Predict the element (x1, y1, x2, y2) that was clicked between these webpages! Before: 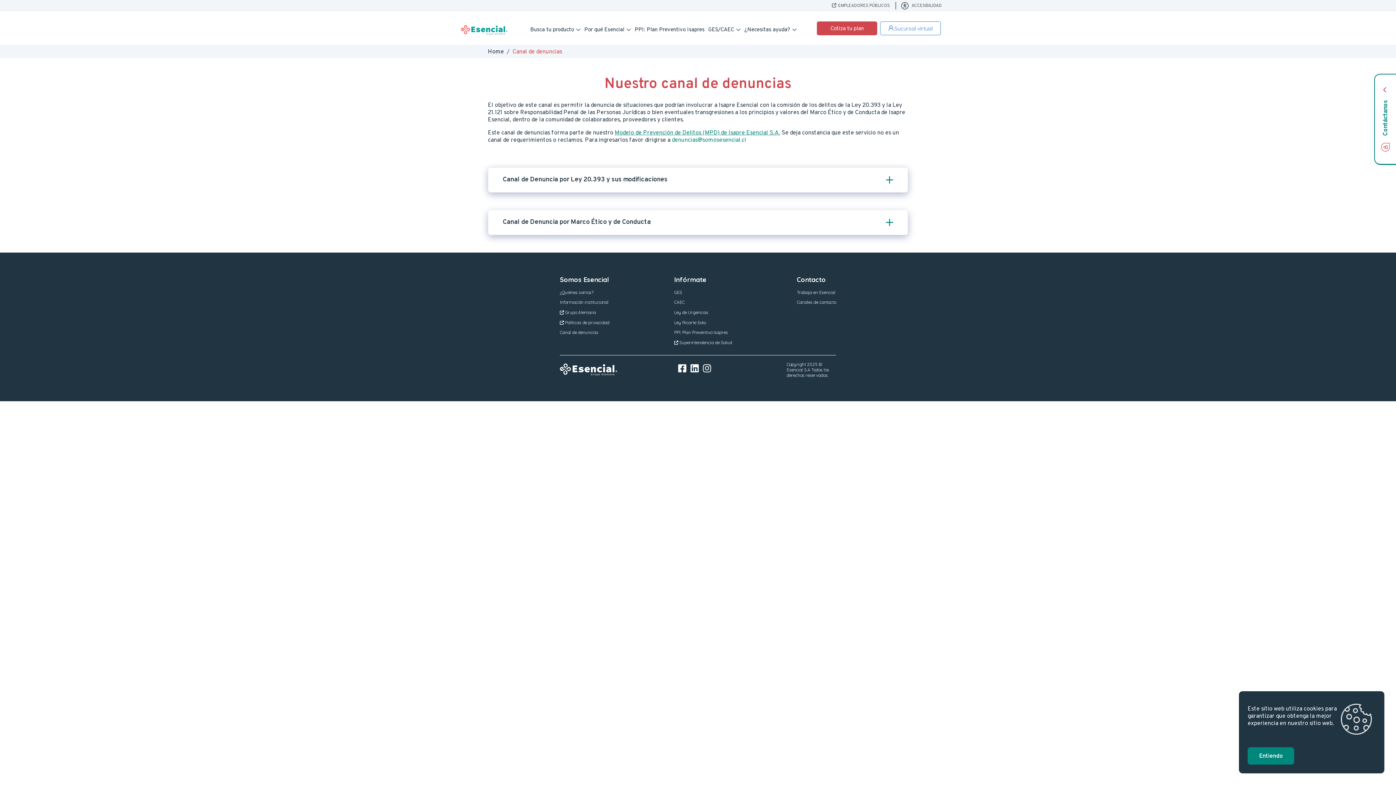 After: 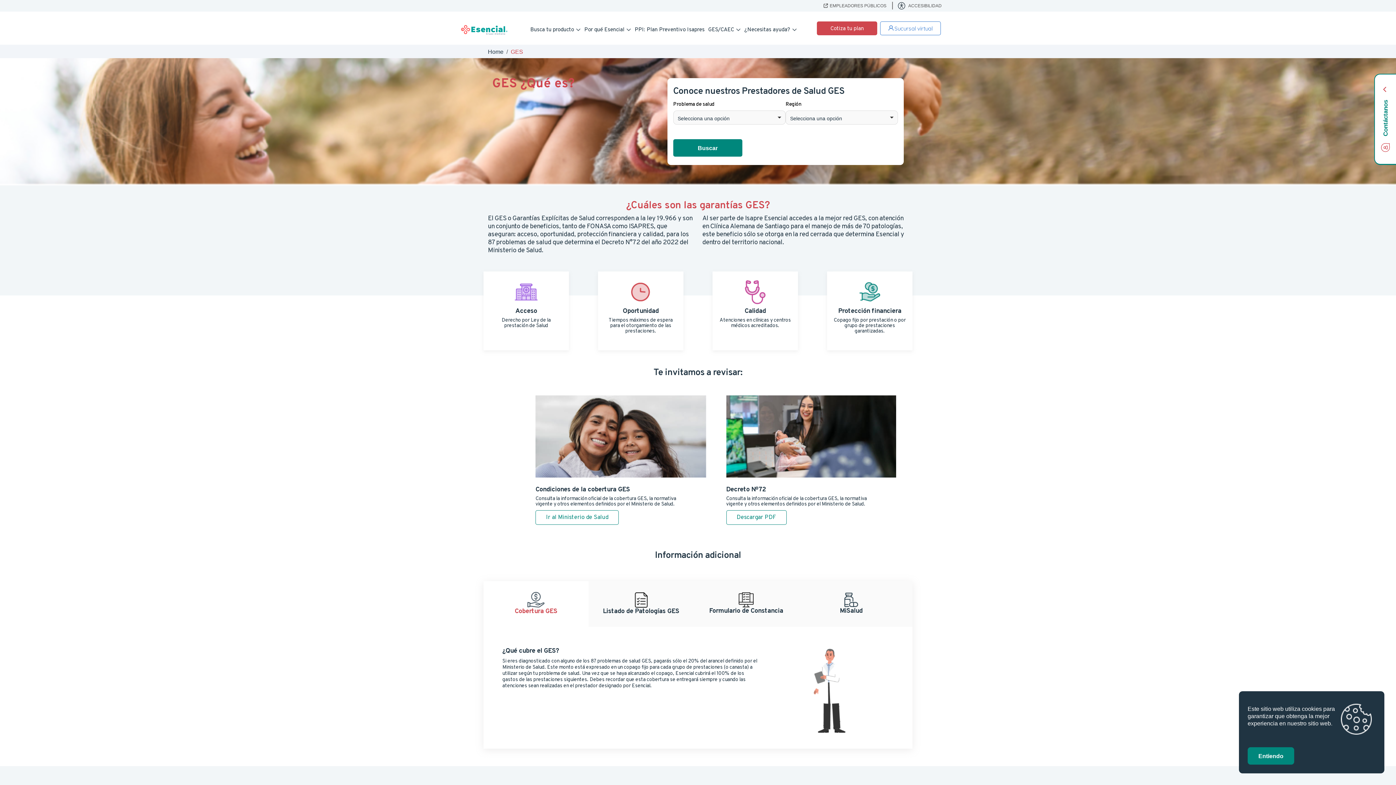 Action: bbox: (674, 289, 732, 295) label: GES